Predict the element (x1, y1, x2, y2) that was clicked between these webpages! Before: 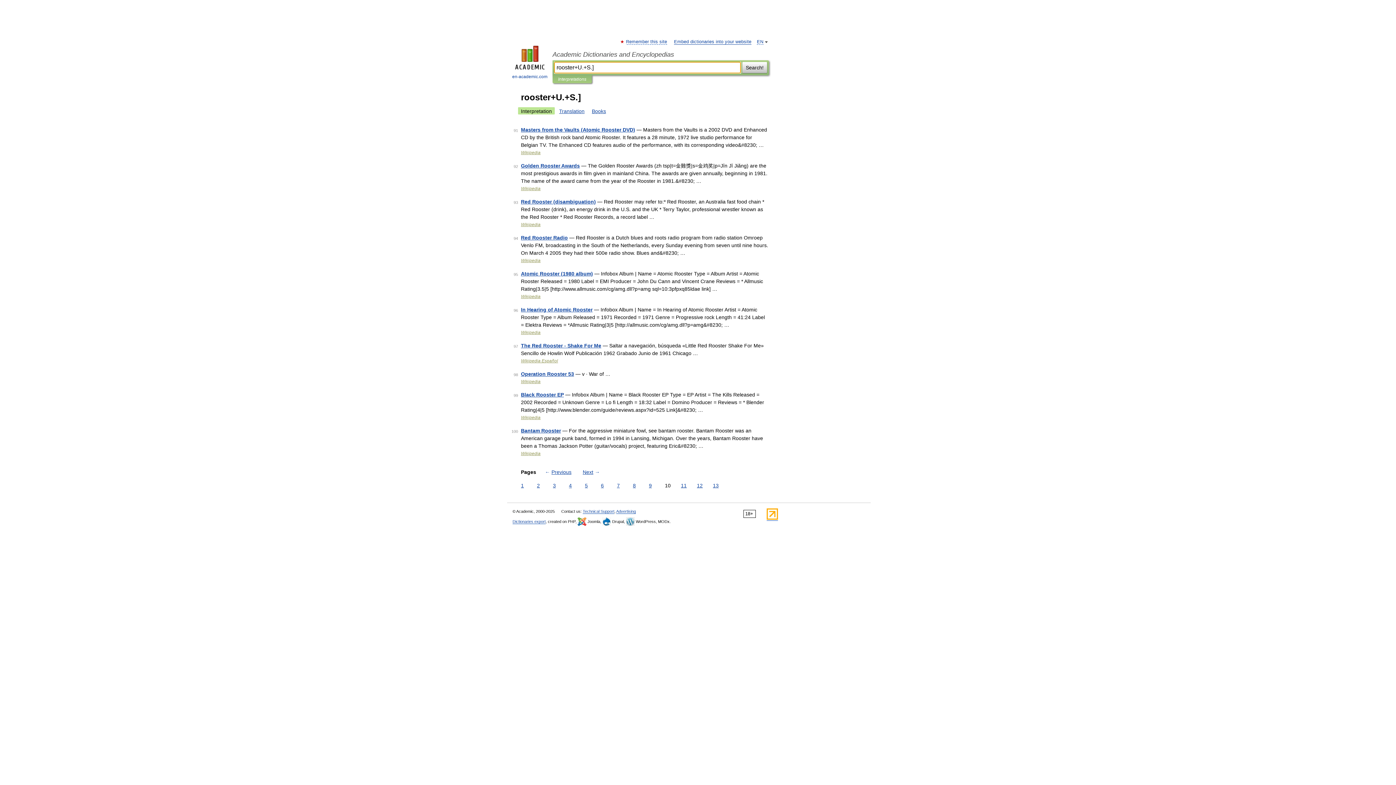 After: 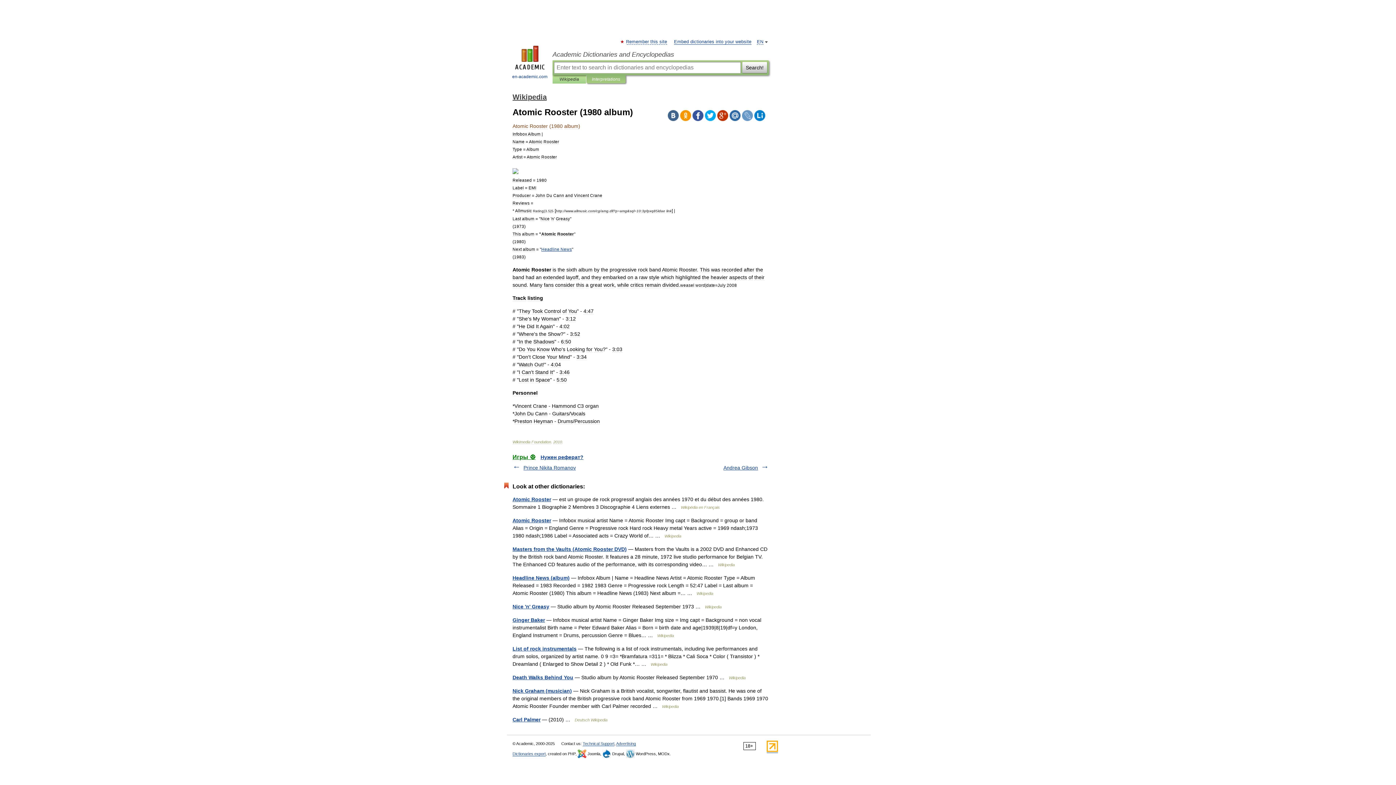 Action: label: Atomic Rooster (1980 album) bbox: (521, 270, 593, 276)